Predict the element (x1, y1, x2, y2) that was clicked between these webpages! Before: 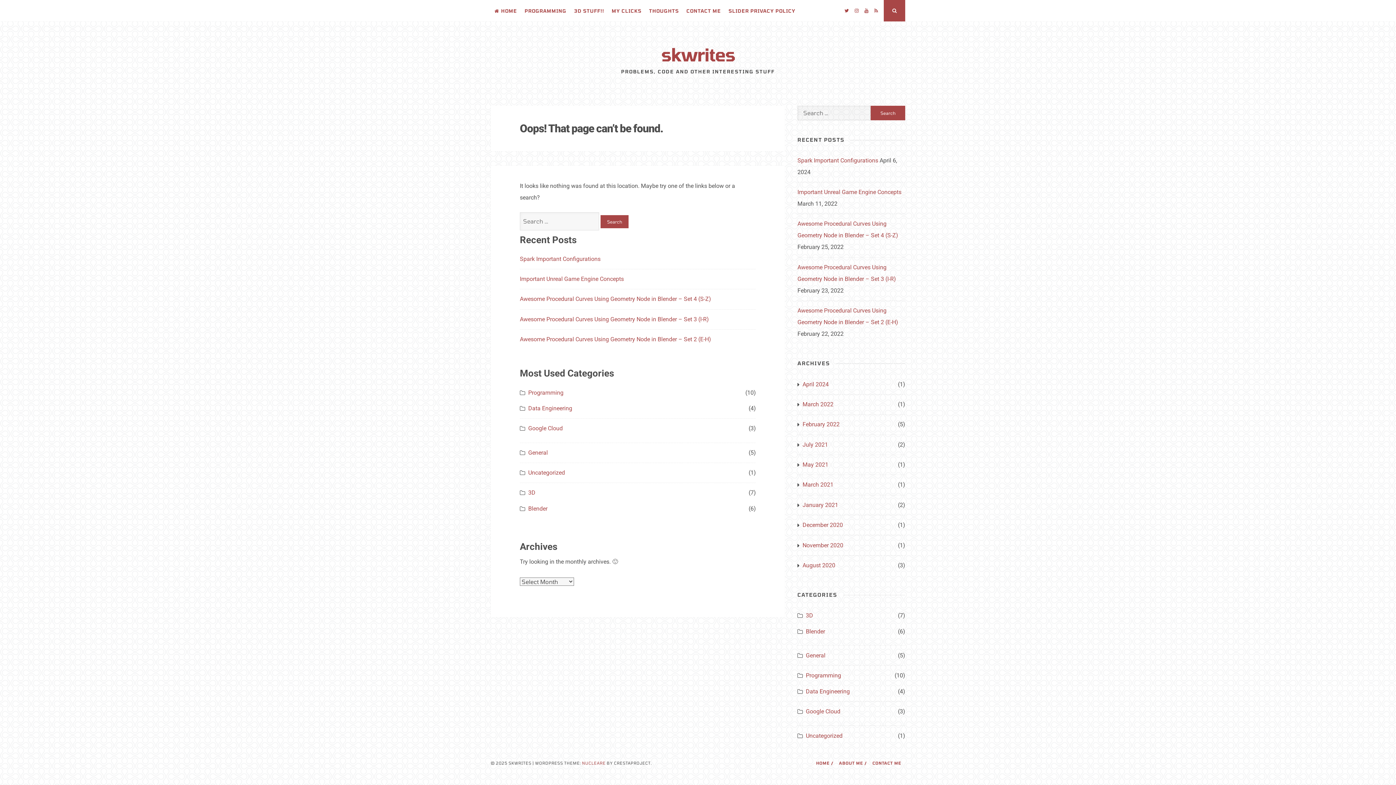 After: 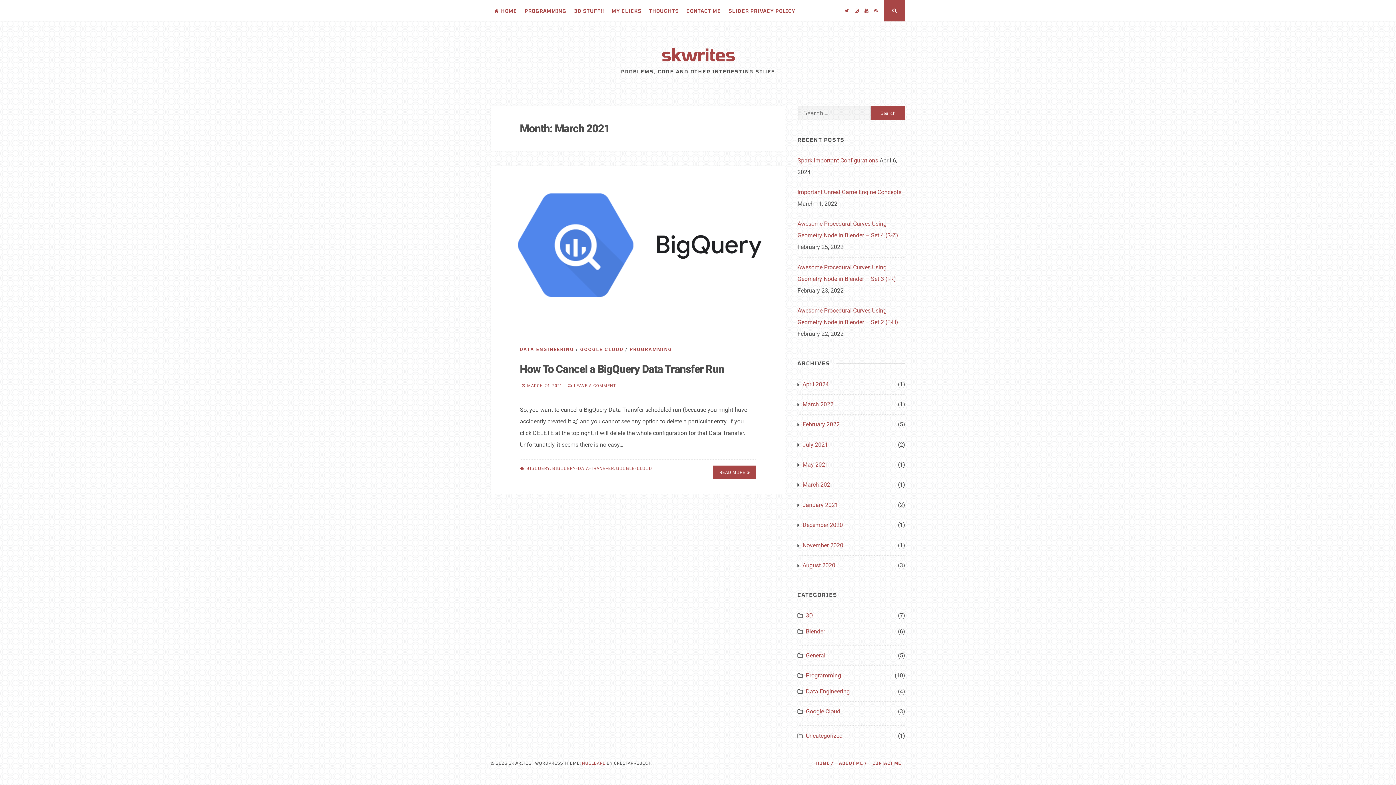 Action: bbox: (802, 479, 833, 491) label: March 2021